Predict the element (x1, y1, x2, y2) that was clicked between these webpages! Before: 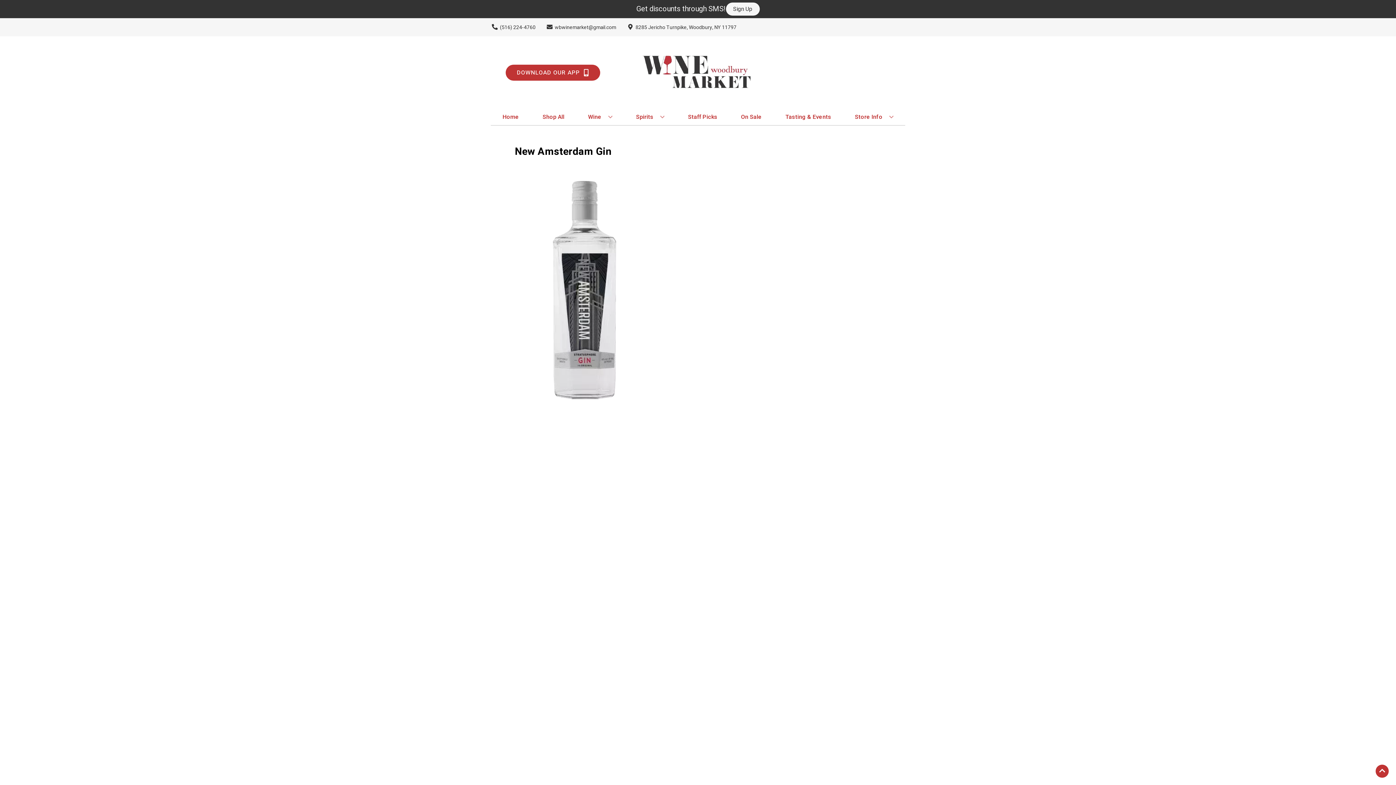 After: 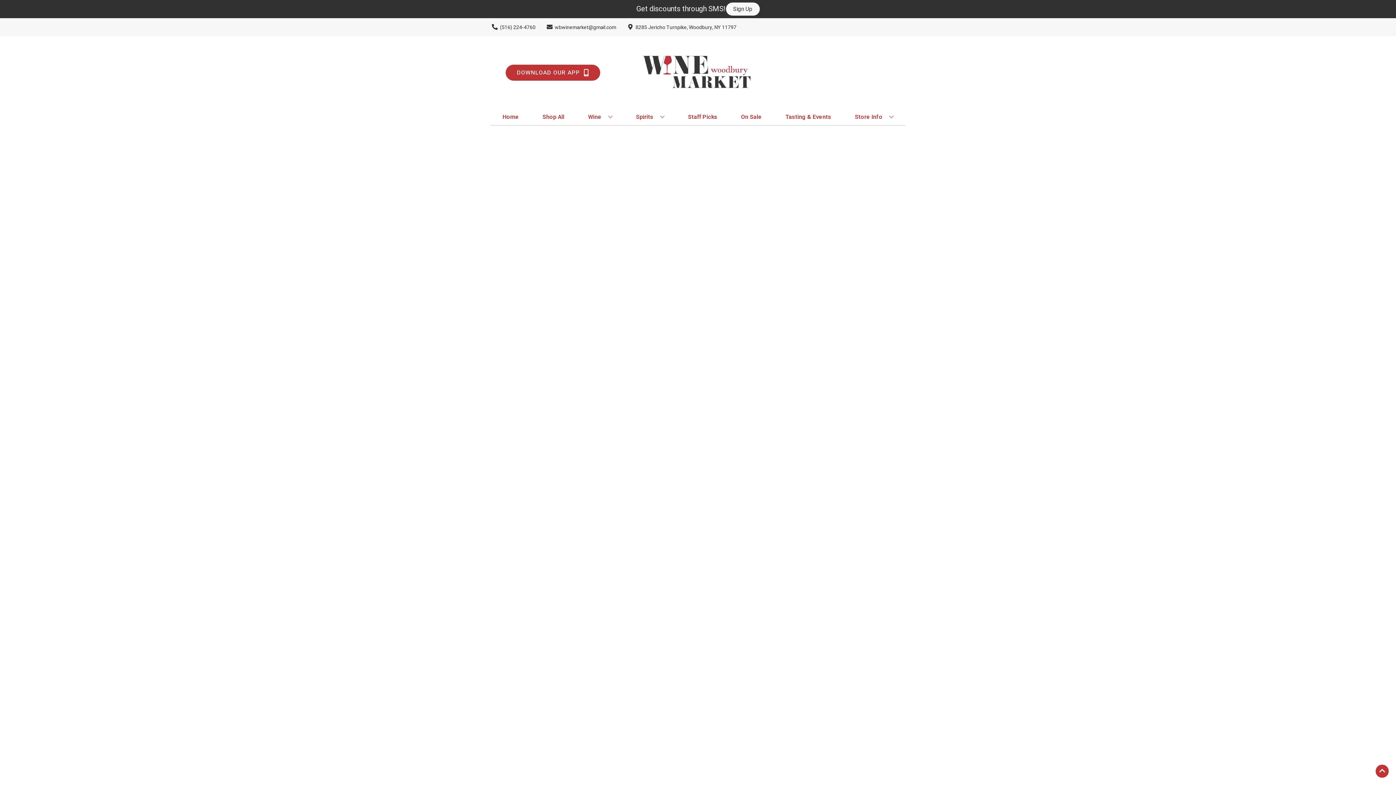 Action: label: On Sale bbox: (738, 109, 764, 125)